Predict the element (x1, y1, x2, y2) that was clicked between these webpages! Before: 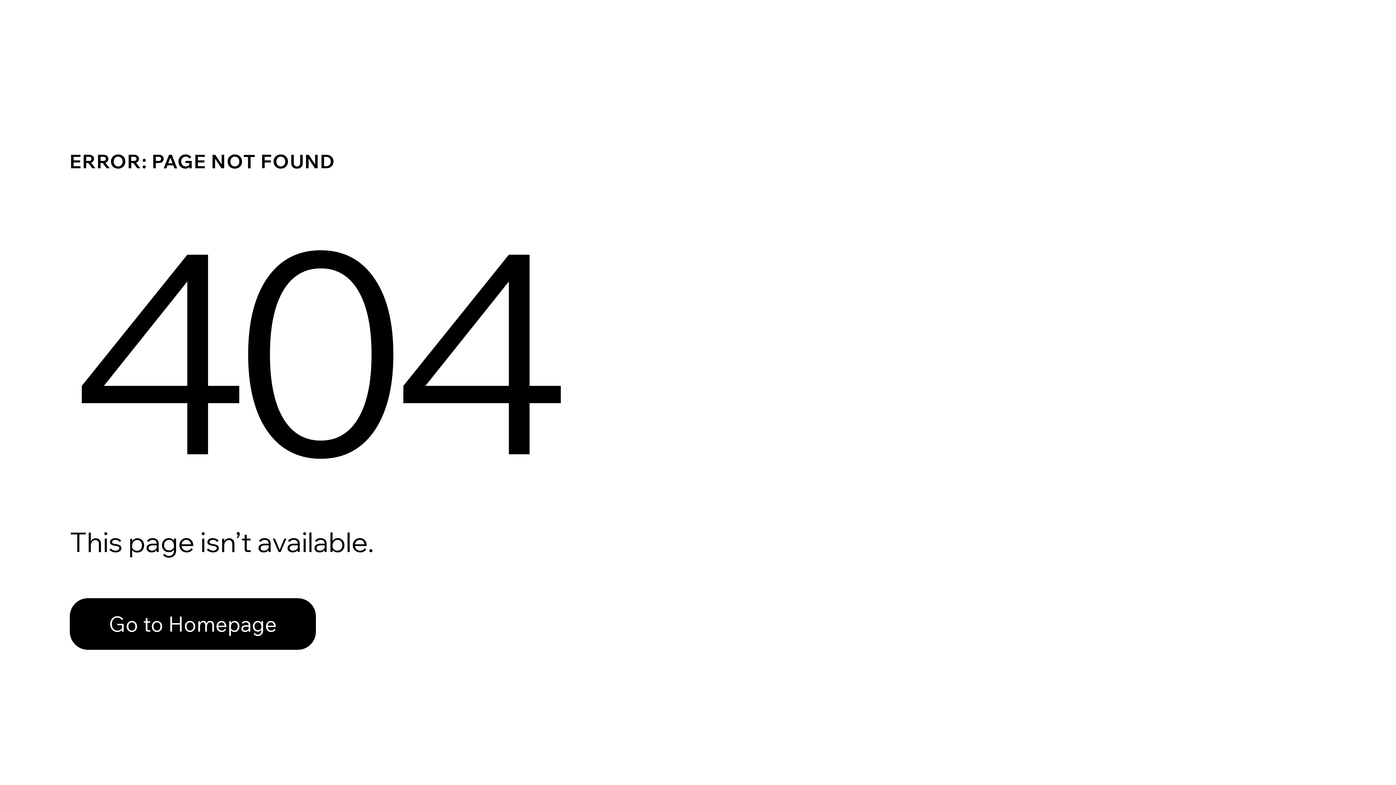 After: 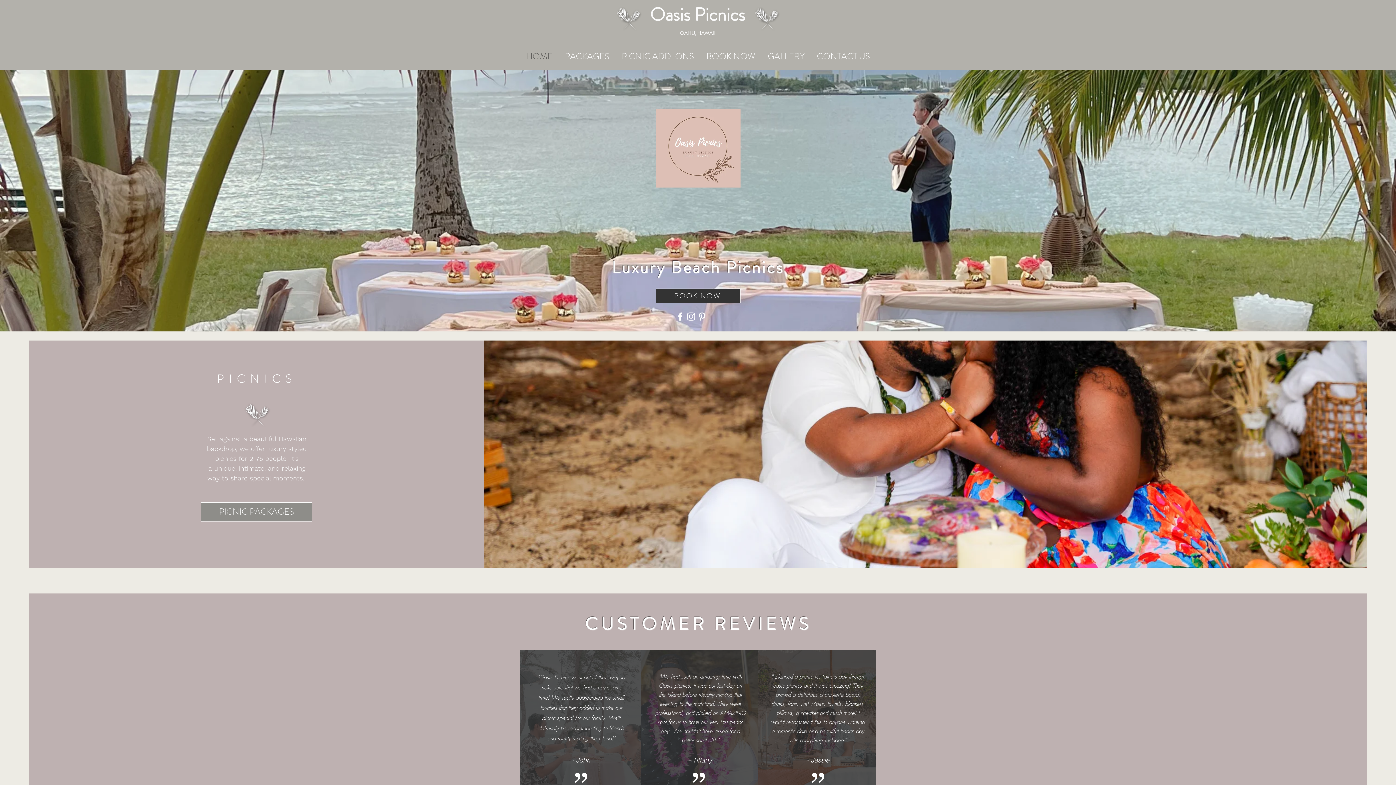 Action: label: Go to Homepage bbox: (69, 582, 768, 659)